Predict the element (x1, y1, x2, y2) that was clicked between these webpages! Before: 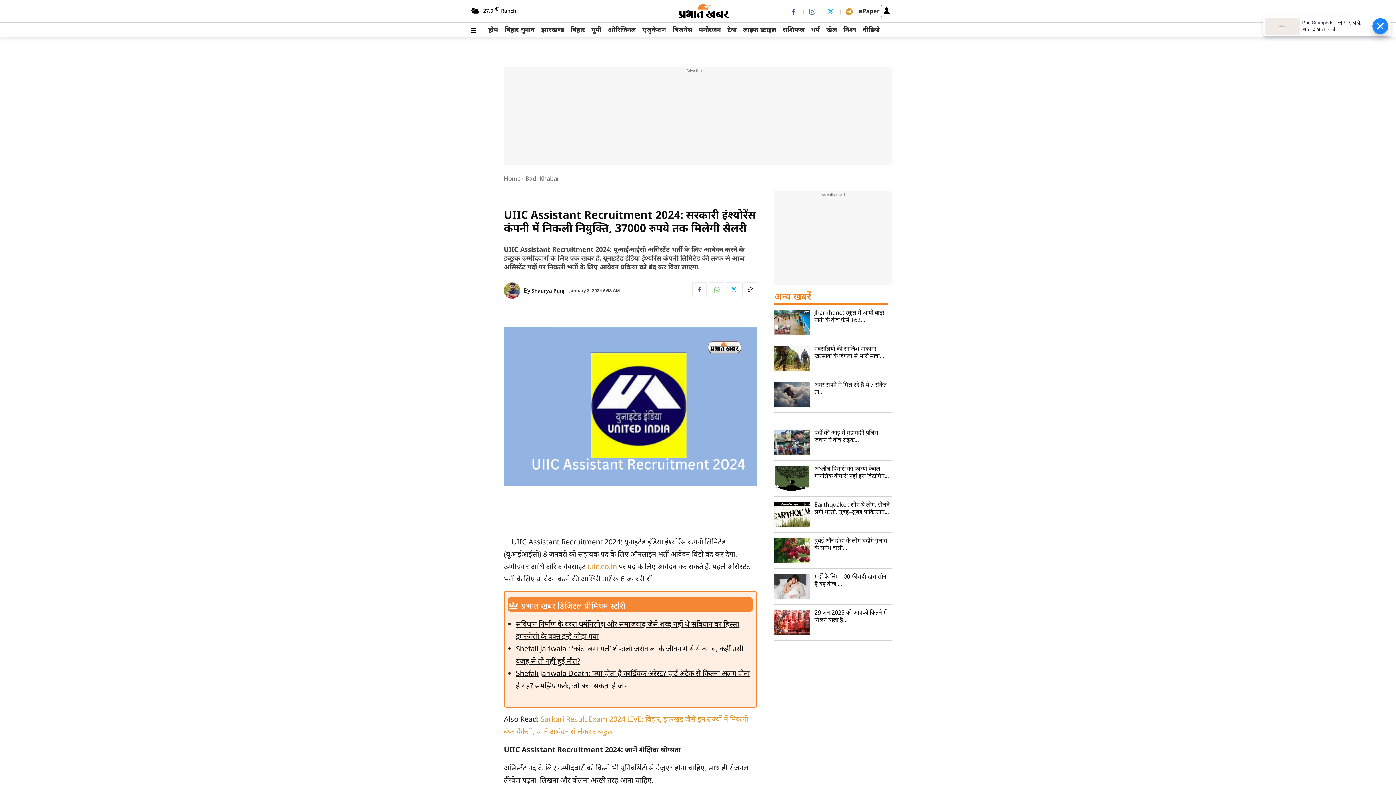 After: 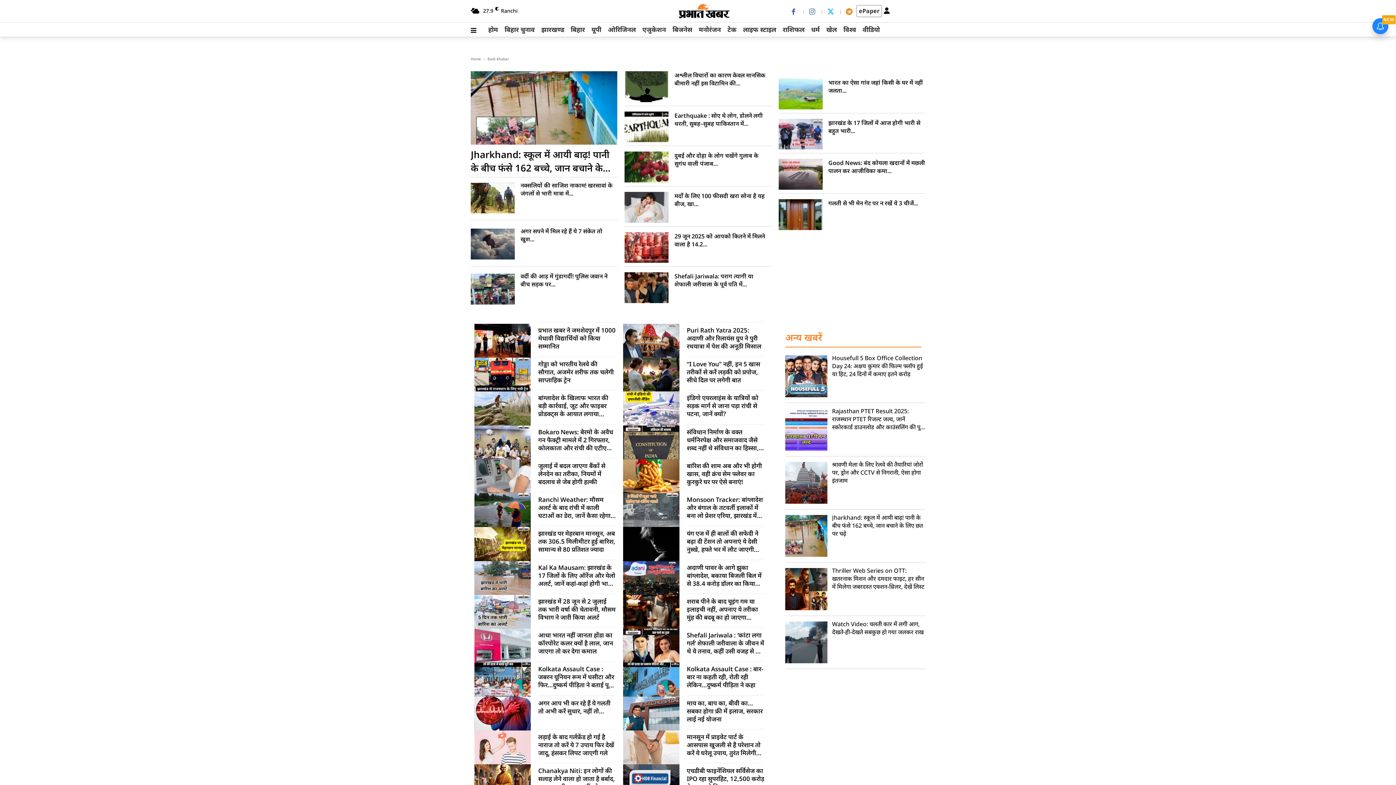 Action: label: Badi Khabar bbox: (525, 174, 559, 182)